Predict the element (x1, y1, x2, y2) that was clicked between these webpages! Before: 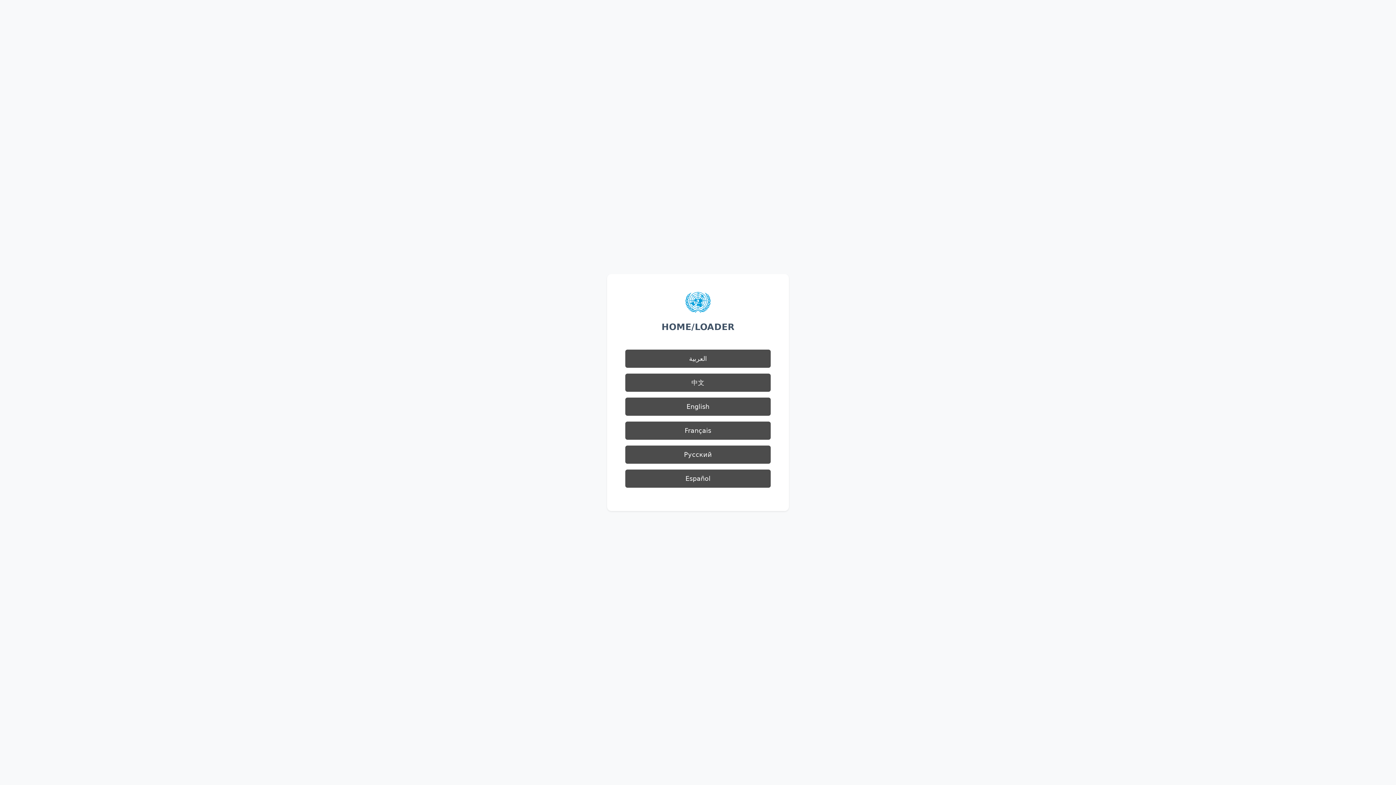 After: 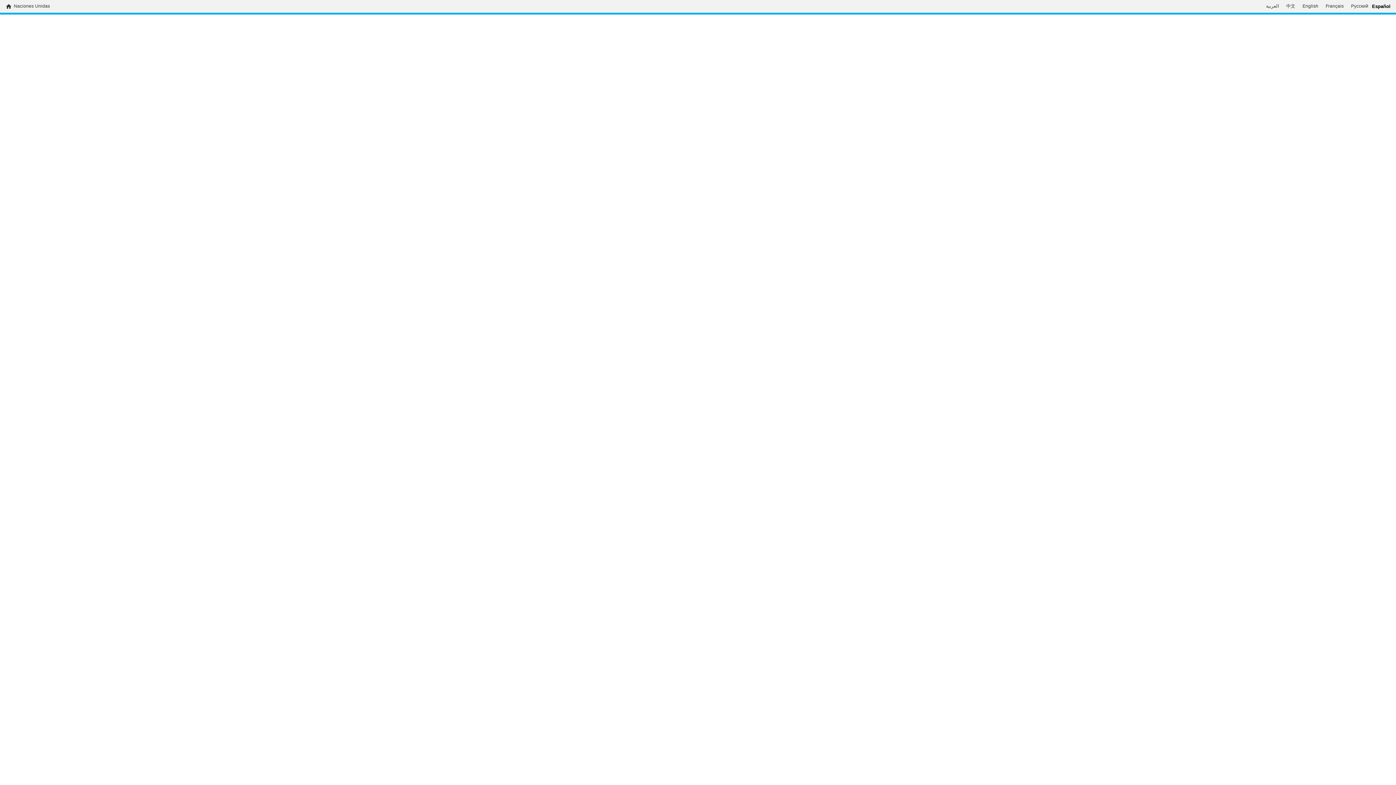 Action: label: Español bbox: (625, 469, 770, 488)